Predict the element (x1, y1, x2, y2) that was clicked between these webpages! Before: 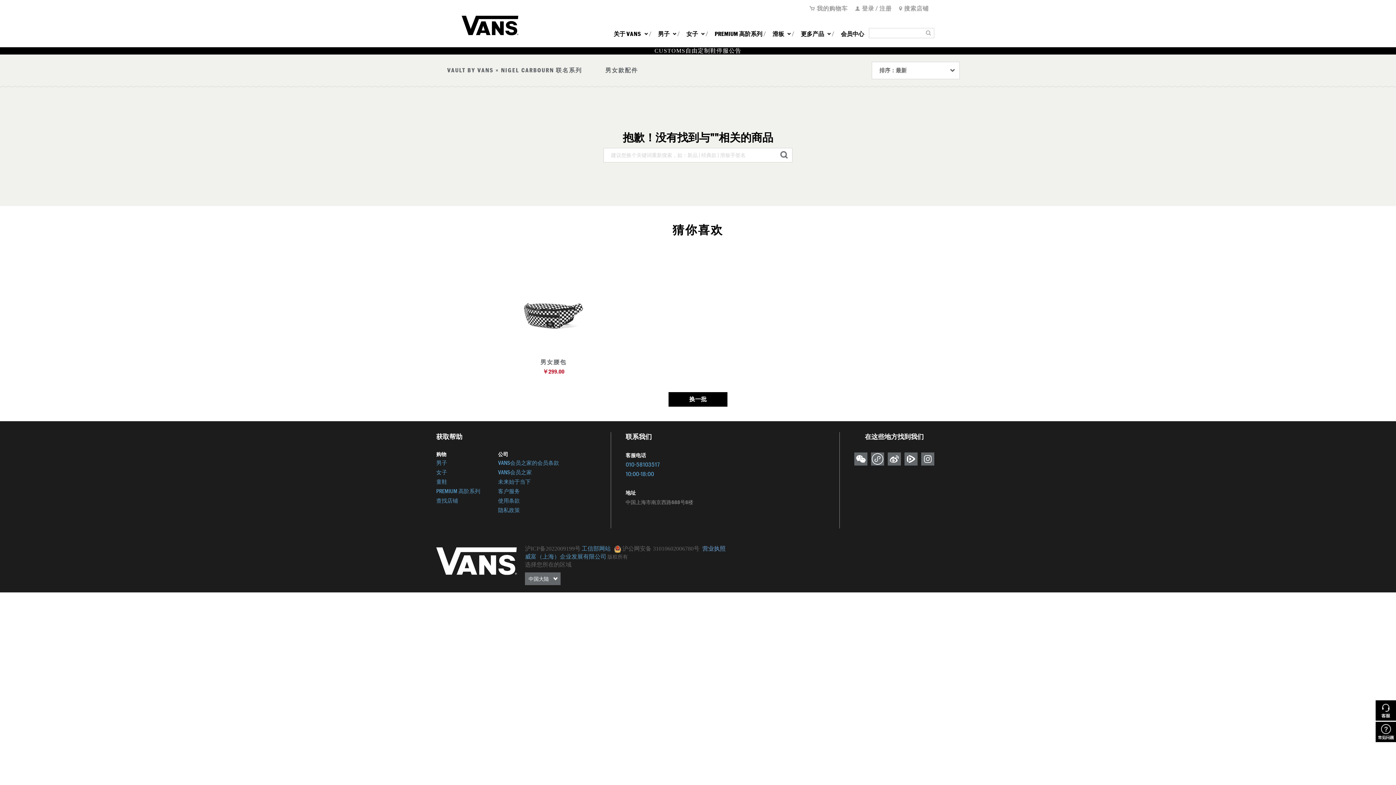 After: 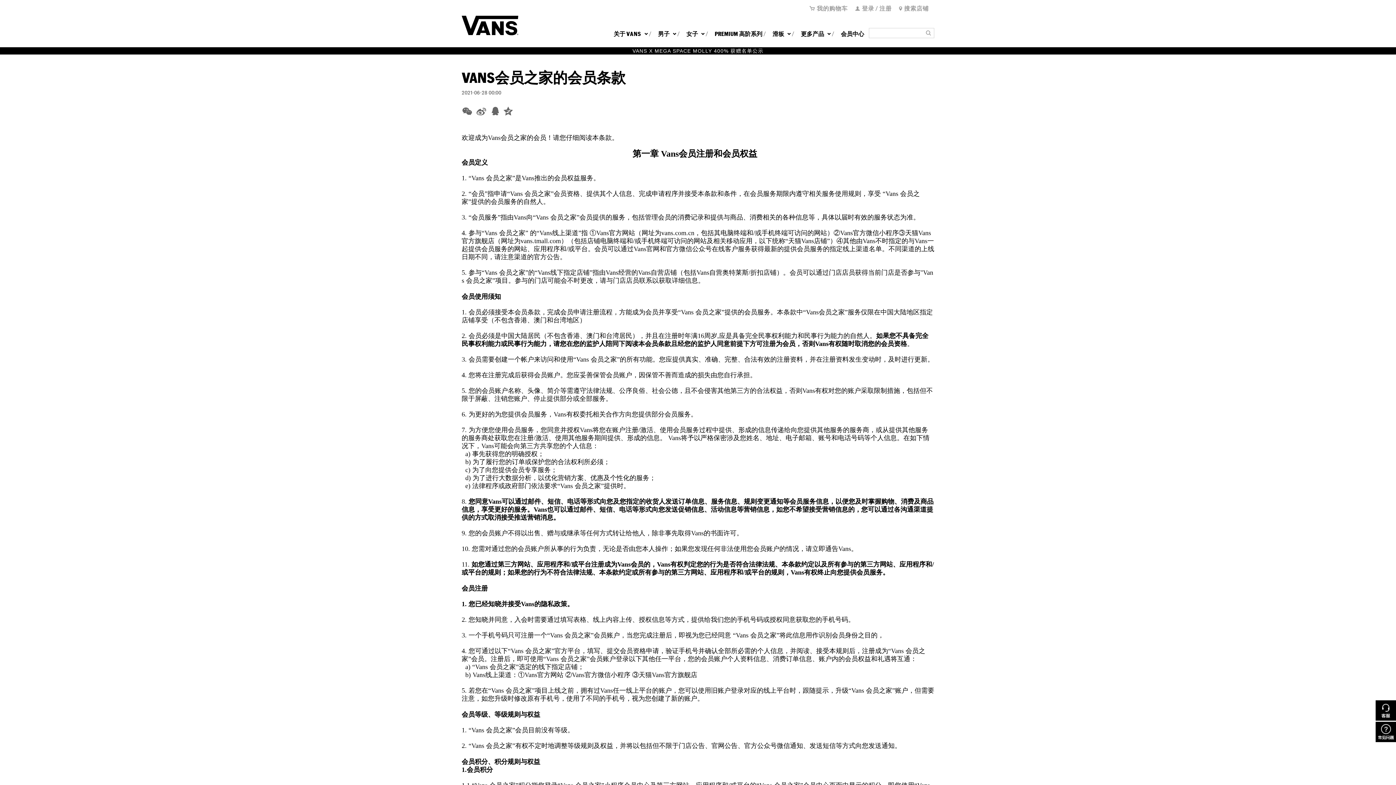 Action: bbox: (498, 458, 560, 468) label: VANS会员之家的会员条款